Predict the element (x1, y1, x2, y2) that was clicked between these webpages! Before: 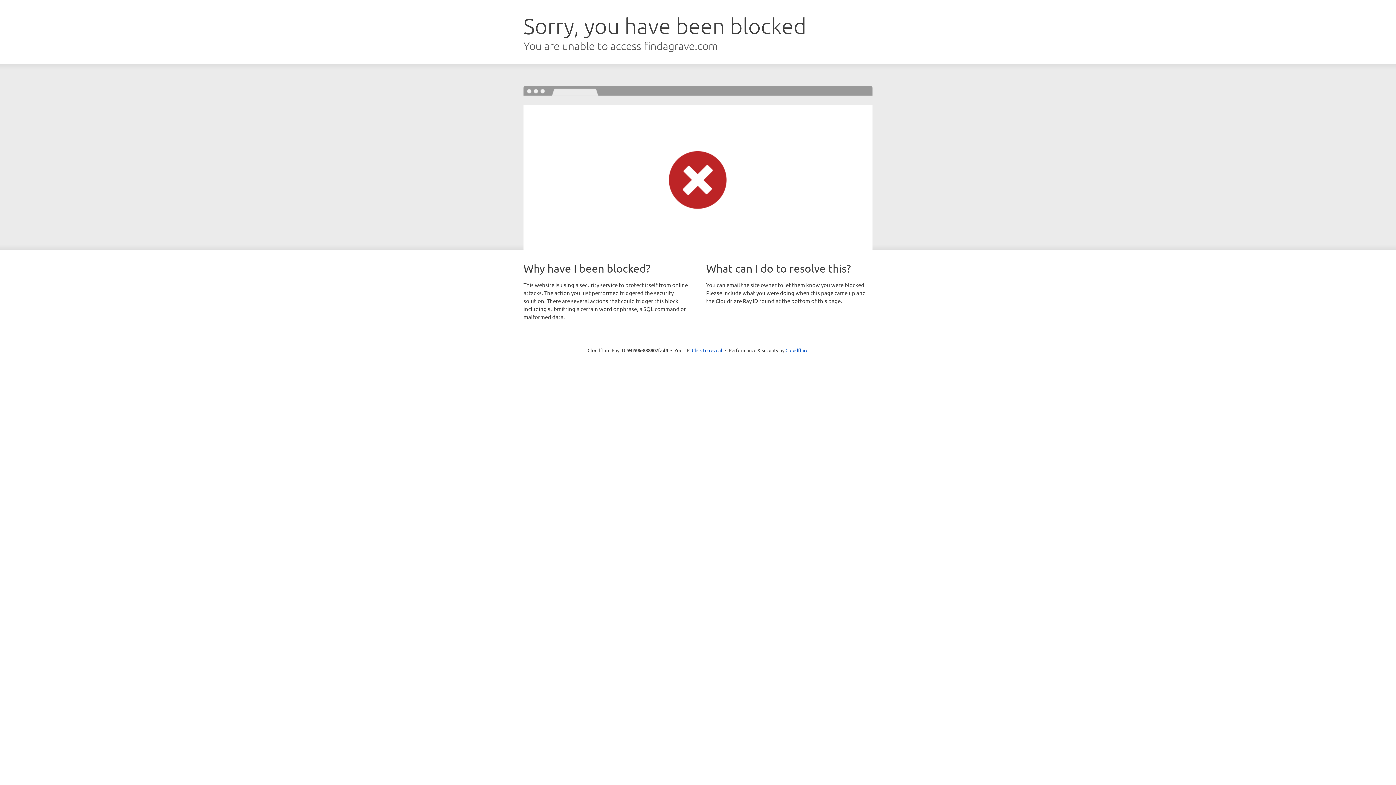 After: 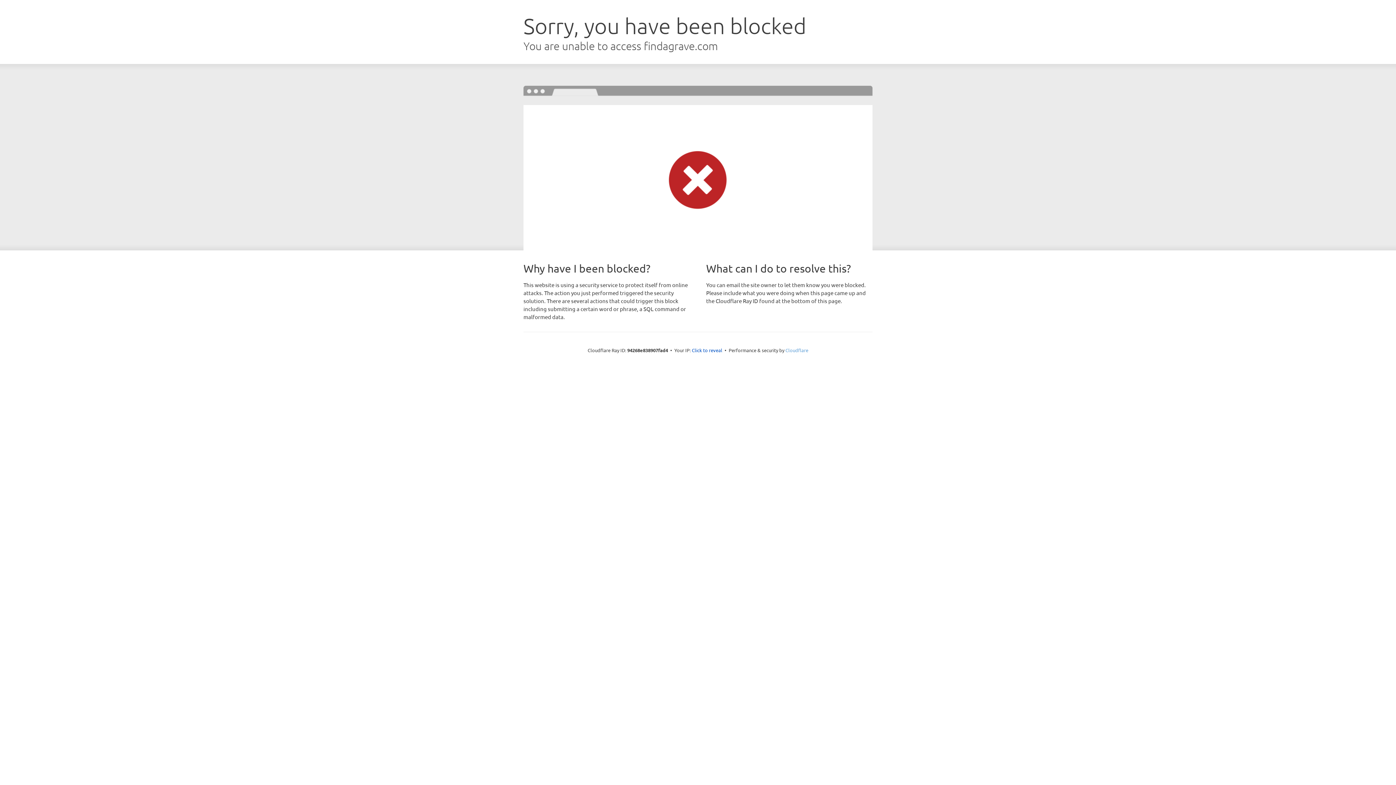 Action: label: Cloudflare bbox: (785, 347, 808, 353)